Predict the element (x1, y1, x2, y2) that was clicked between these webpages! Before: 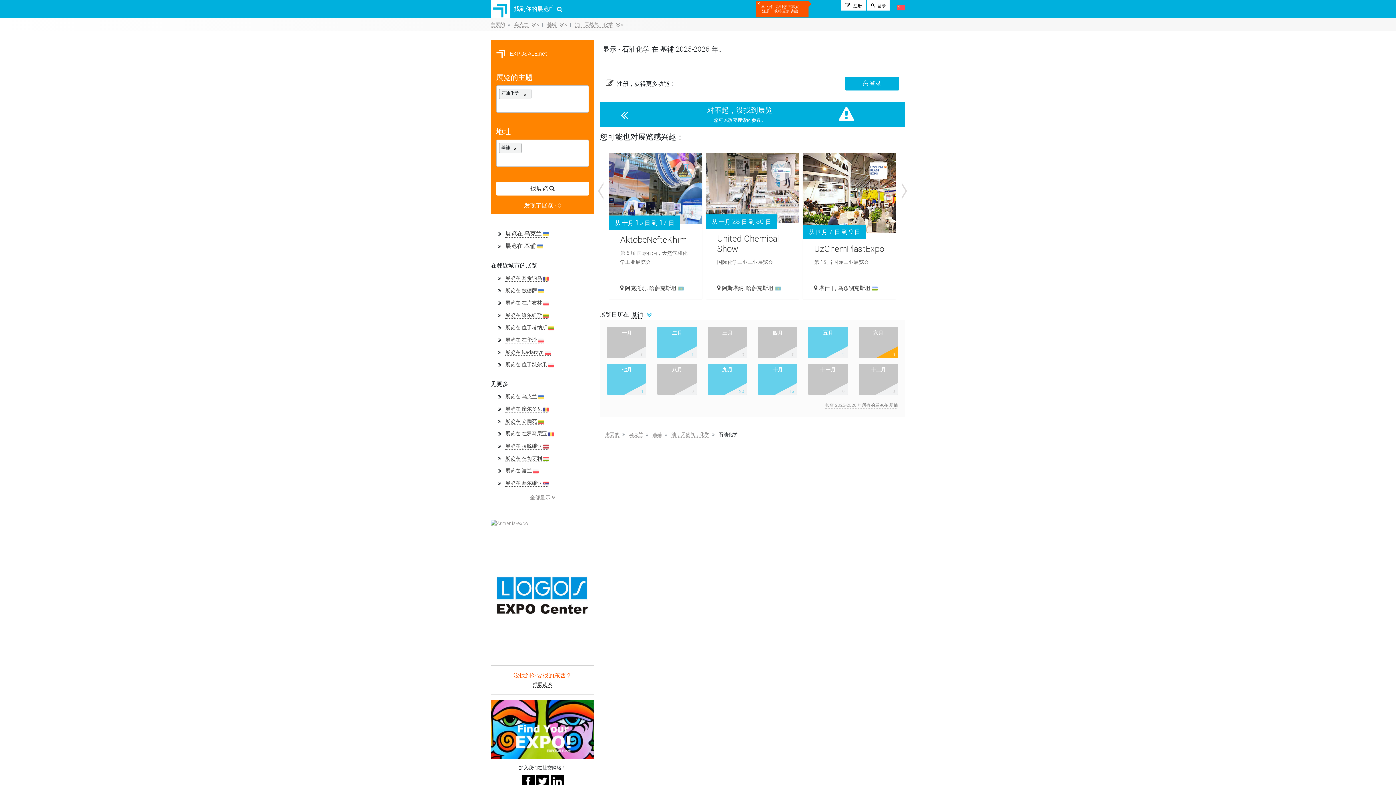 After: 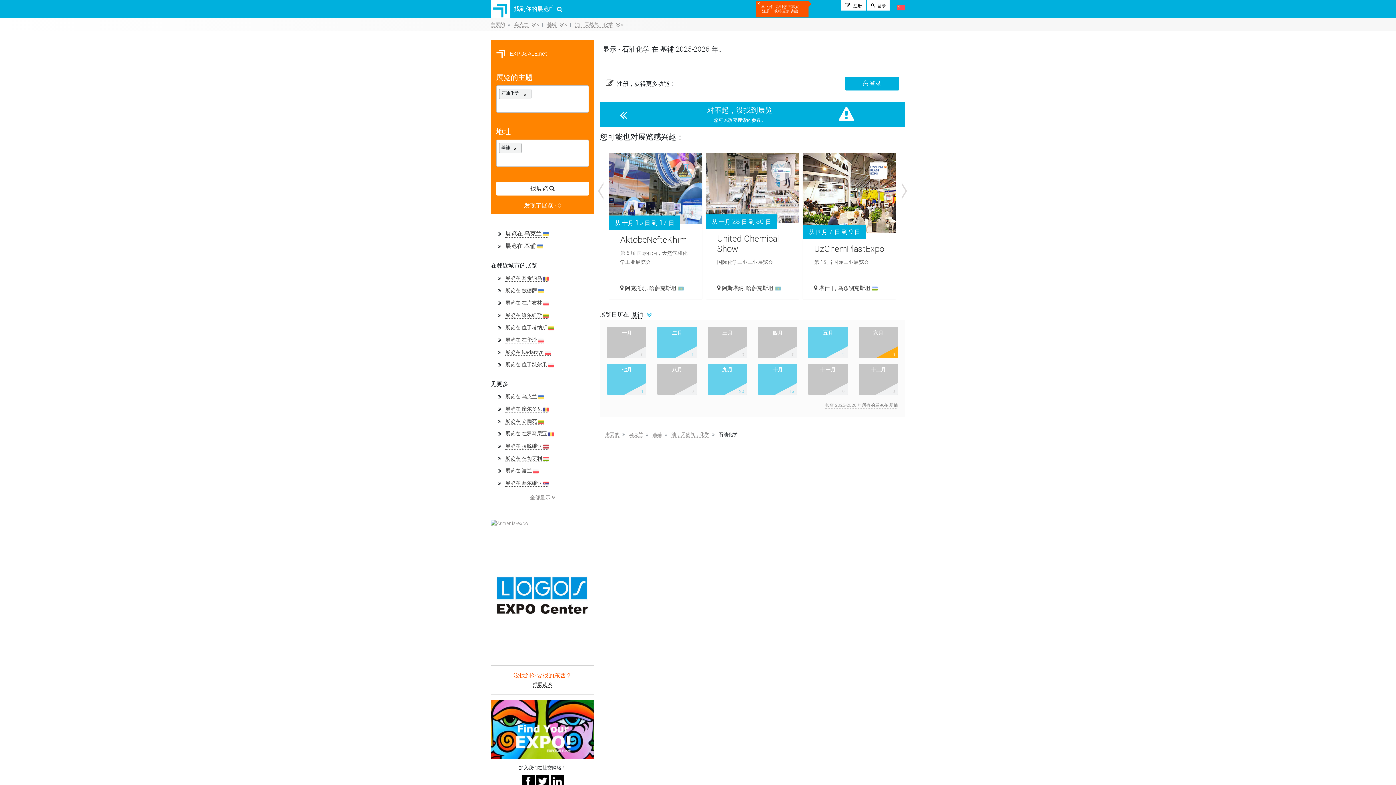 Action: bbox: (533, 682, 552, 688) label: 找展览 